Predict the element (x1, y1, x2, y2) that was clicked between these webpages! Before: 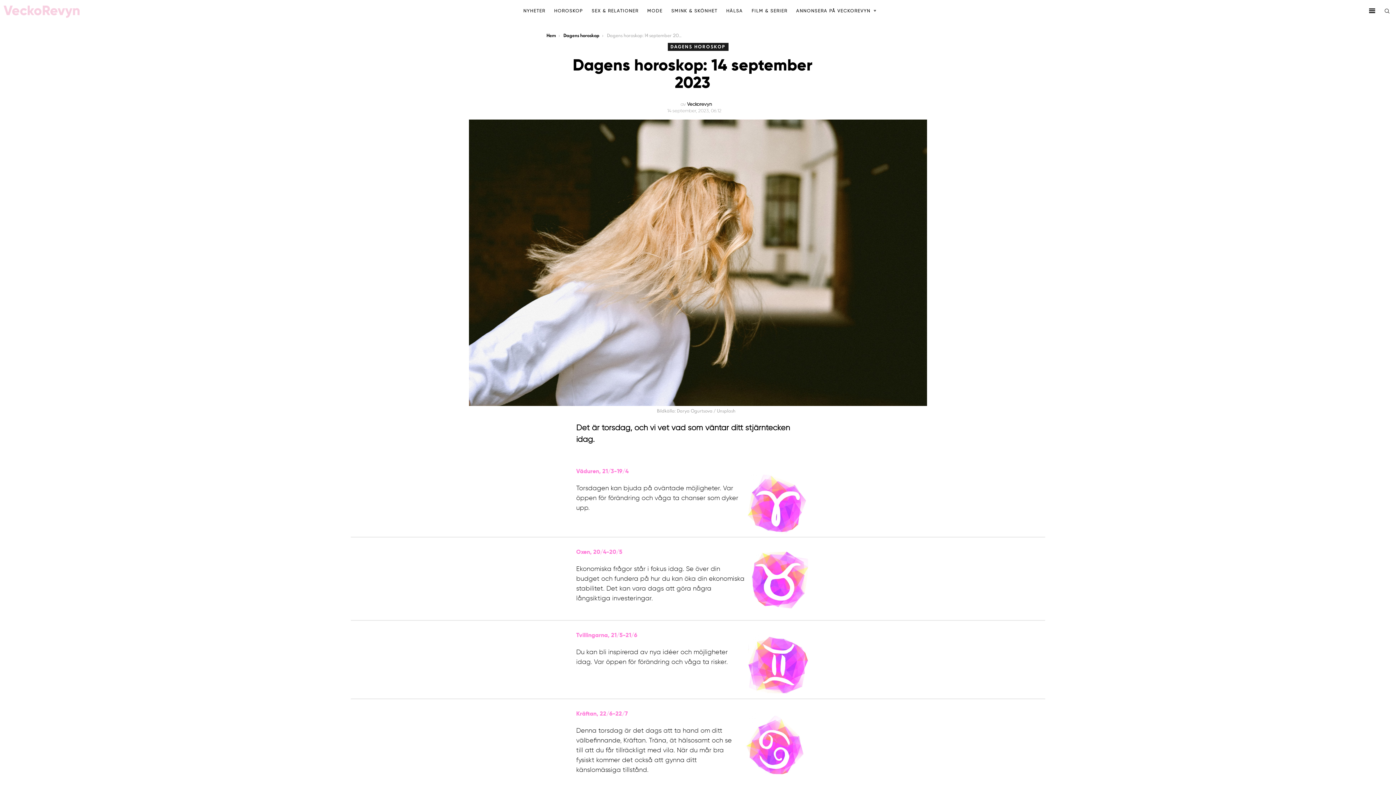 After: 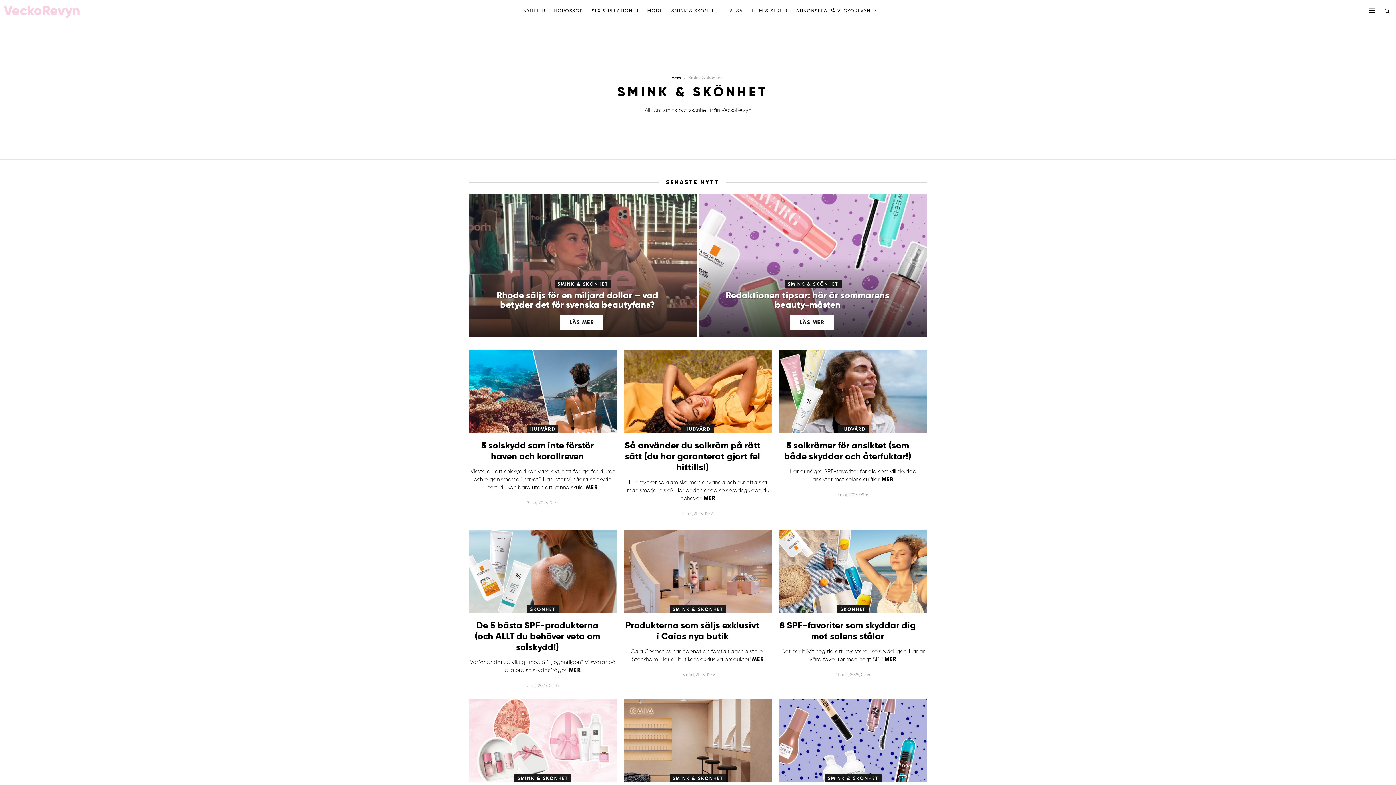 Action: bbox: (667, 5, 721, 16) label: SMINK & SKÖNHET